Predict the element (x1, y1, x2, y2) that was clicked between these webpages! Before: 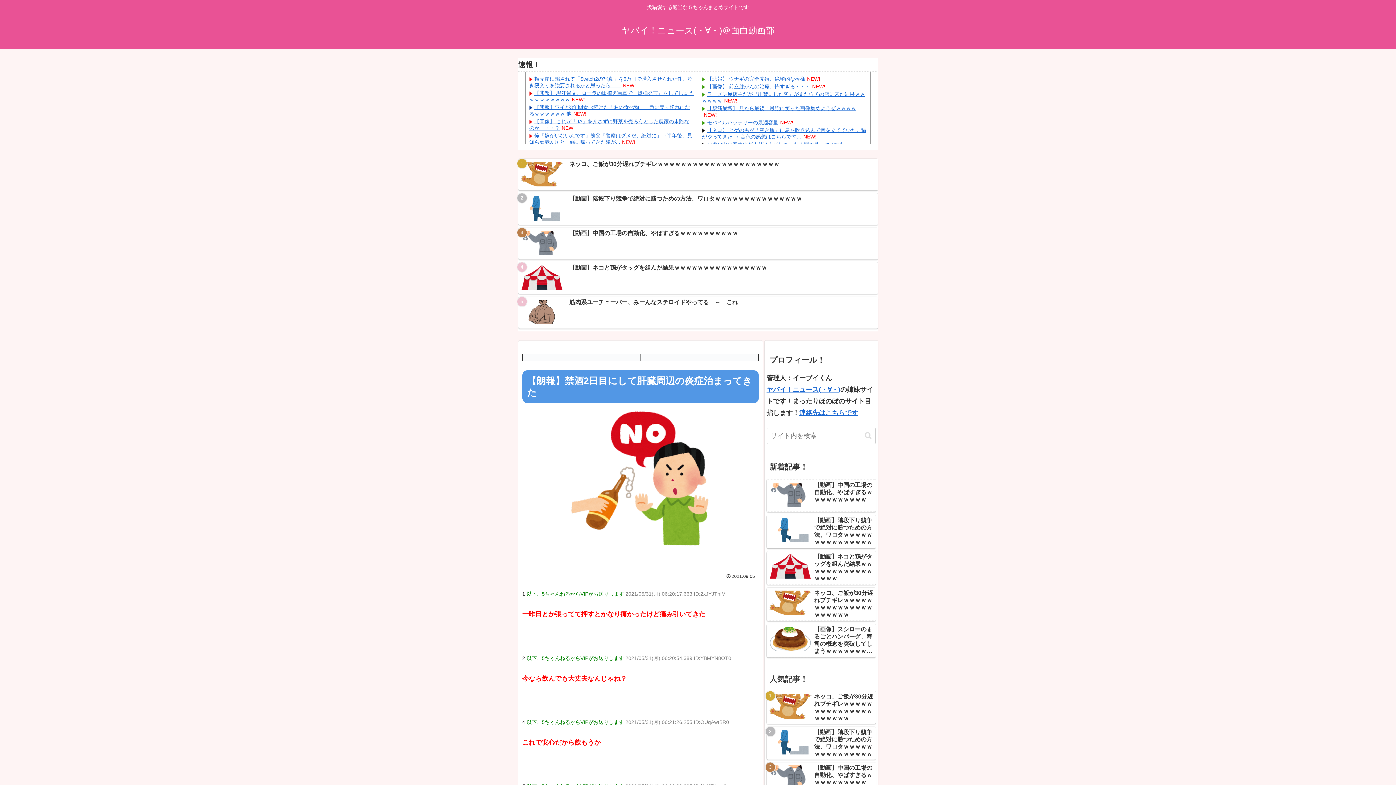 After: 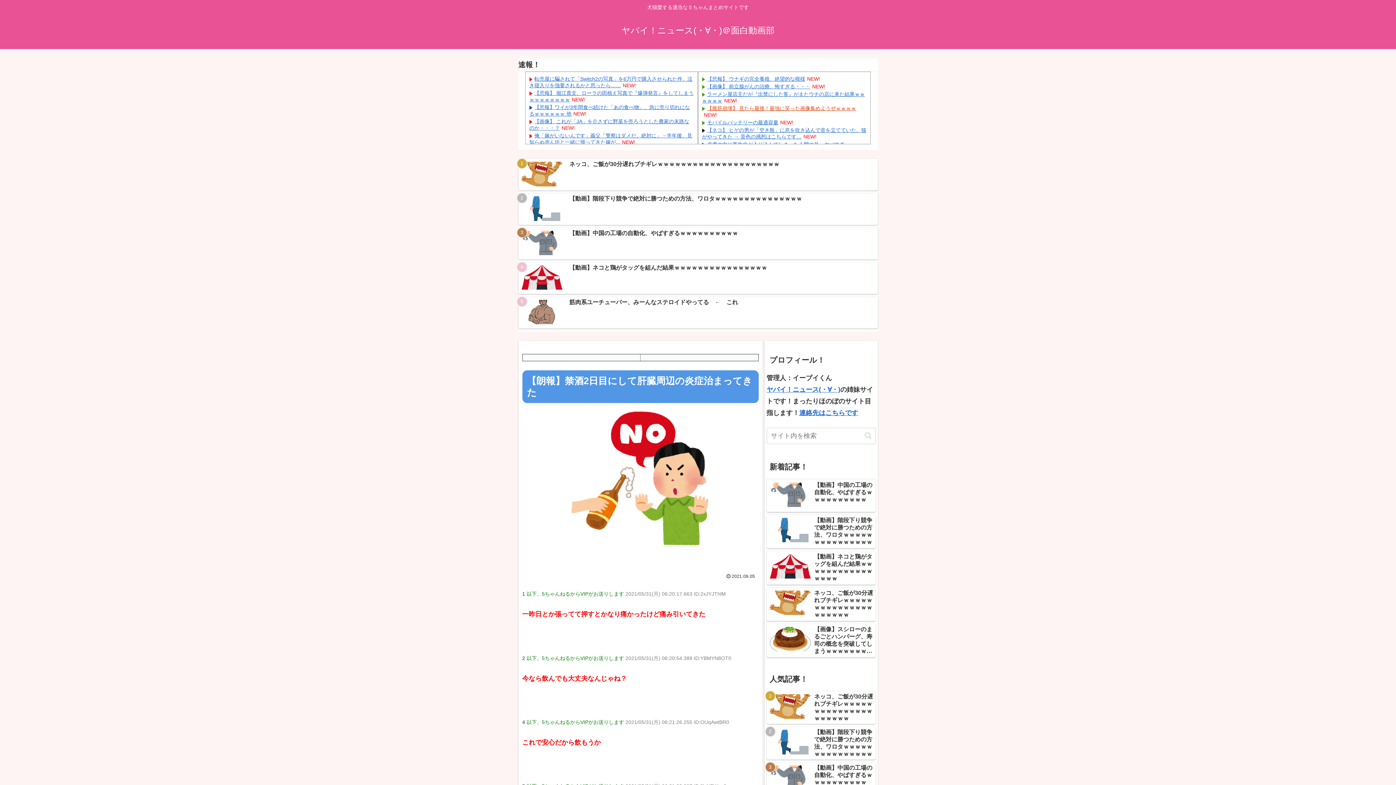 Action: label: 【腹筋崩壊】 見たら最後！最強に笑った画像集めようぜｗｗｗｗ bbox: (707, 105, 856, 111)